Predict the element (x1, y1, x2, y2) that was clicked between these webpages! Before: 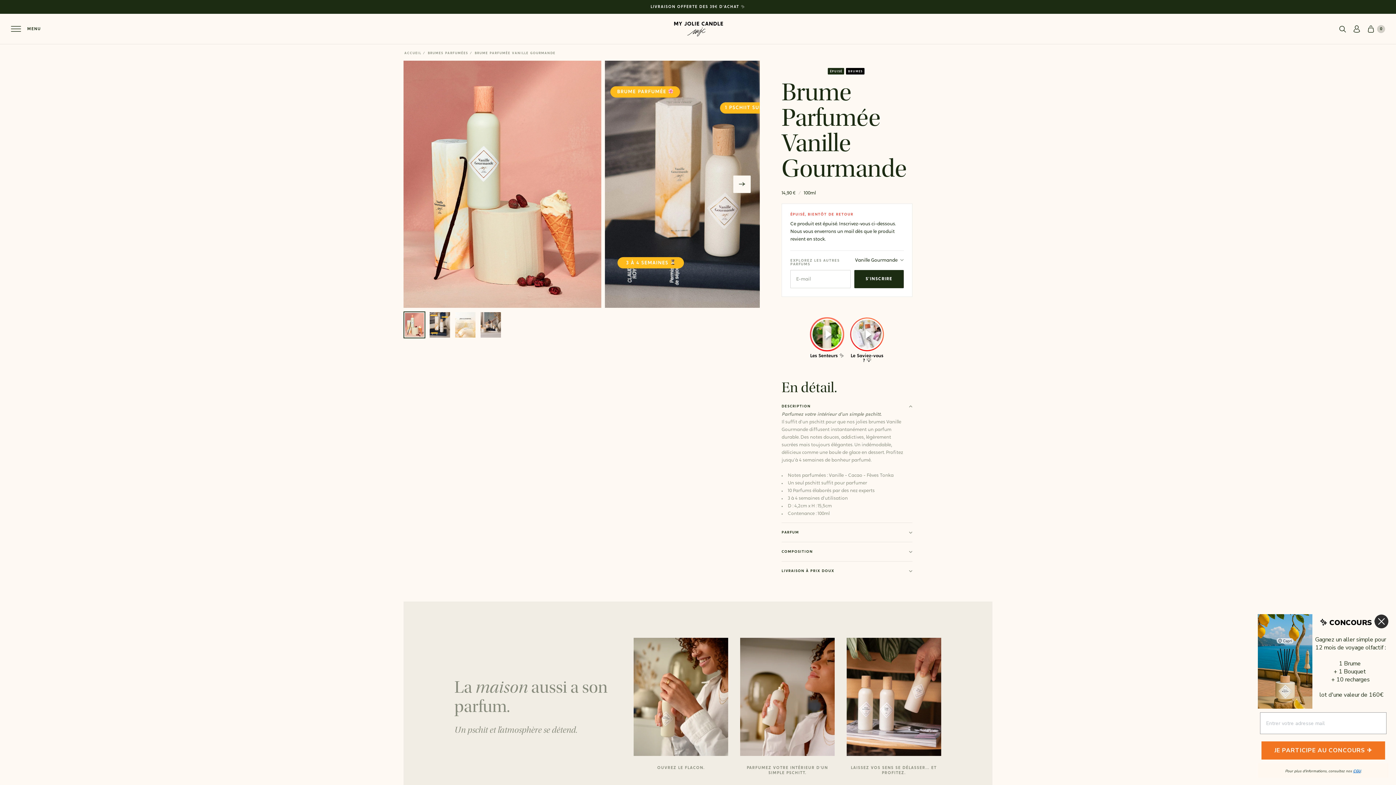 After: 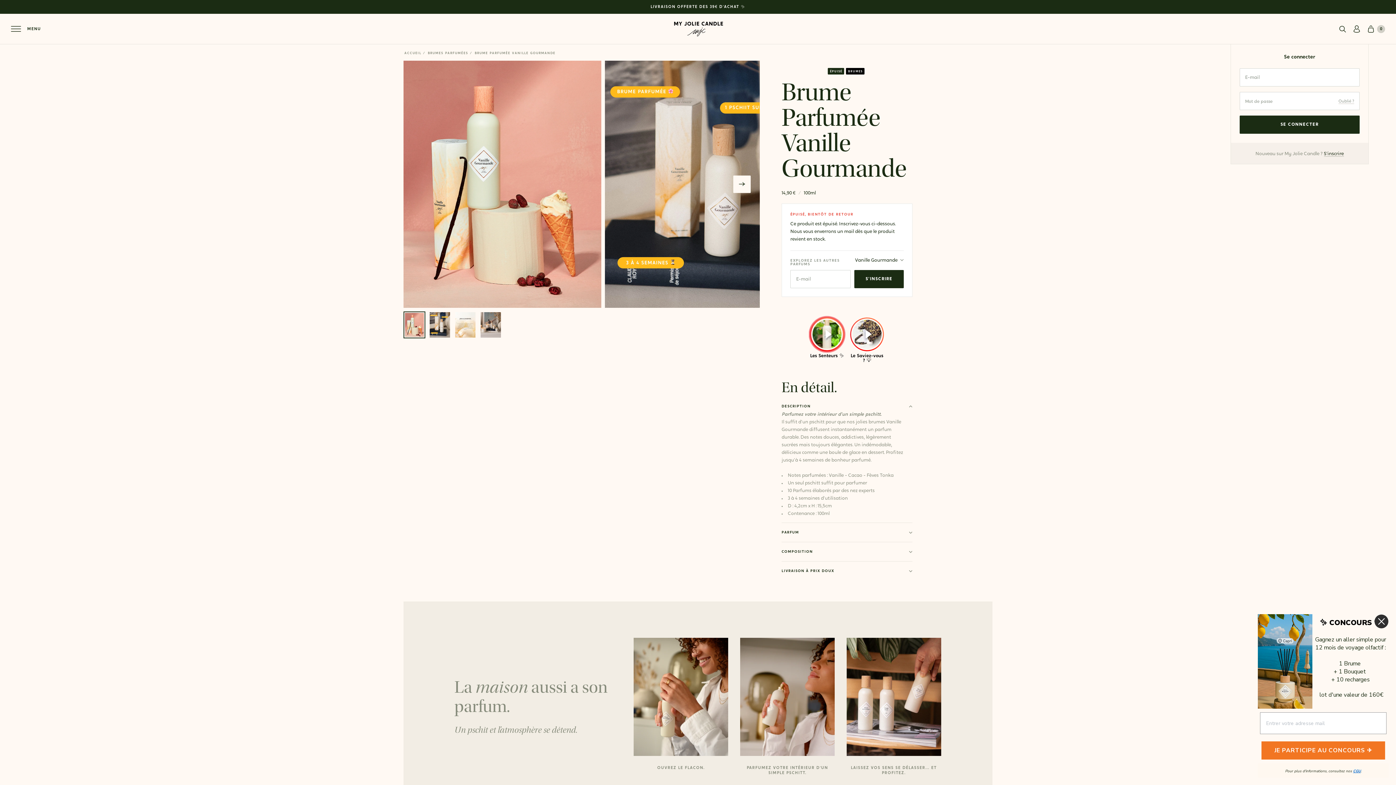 Action: bbox: (1351, 23, 1362, 34)